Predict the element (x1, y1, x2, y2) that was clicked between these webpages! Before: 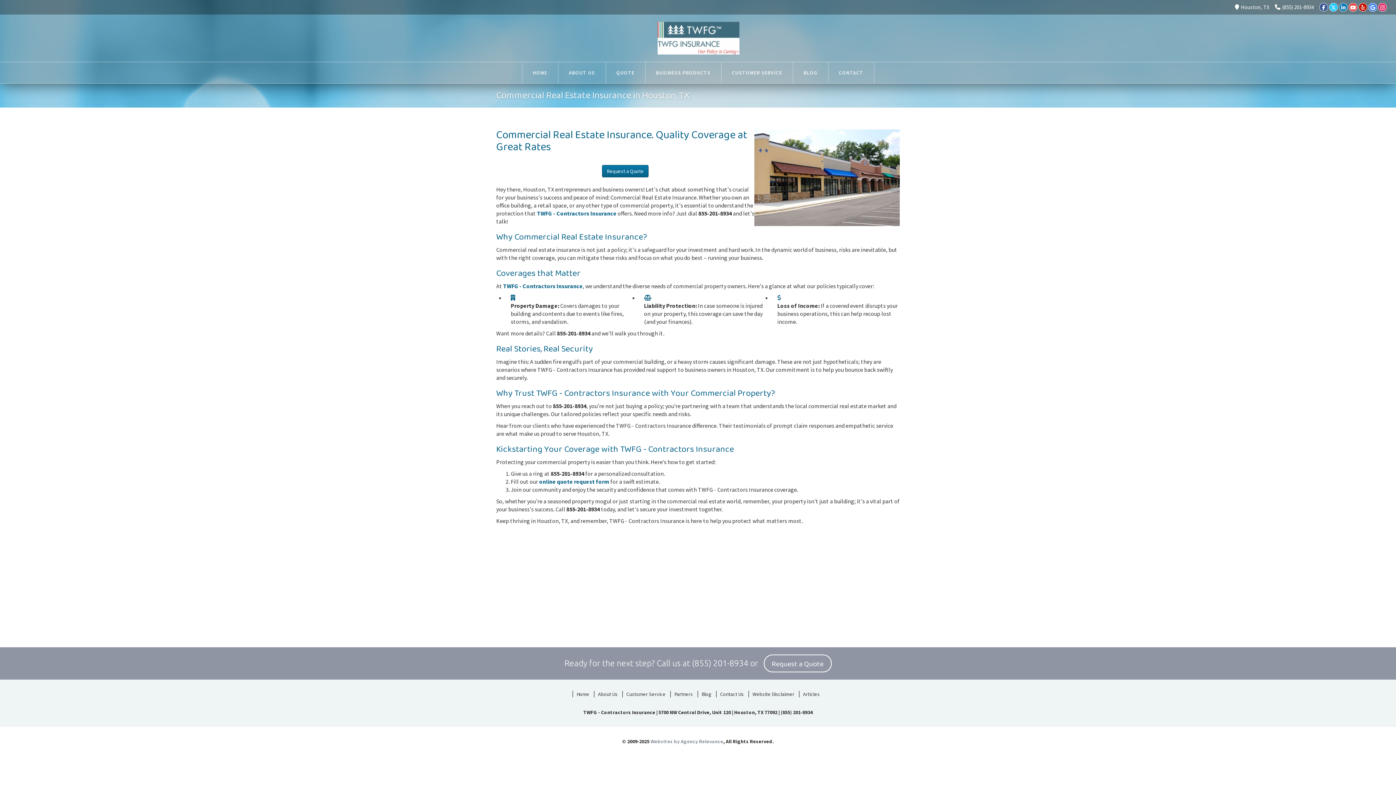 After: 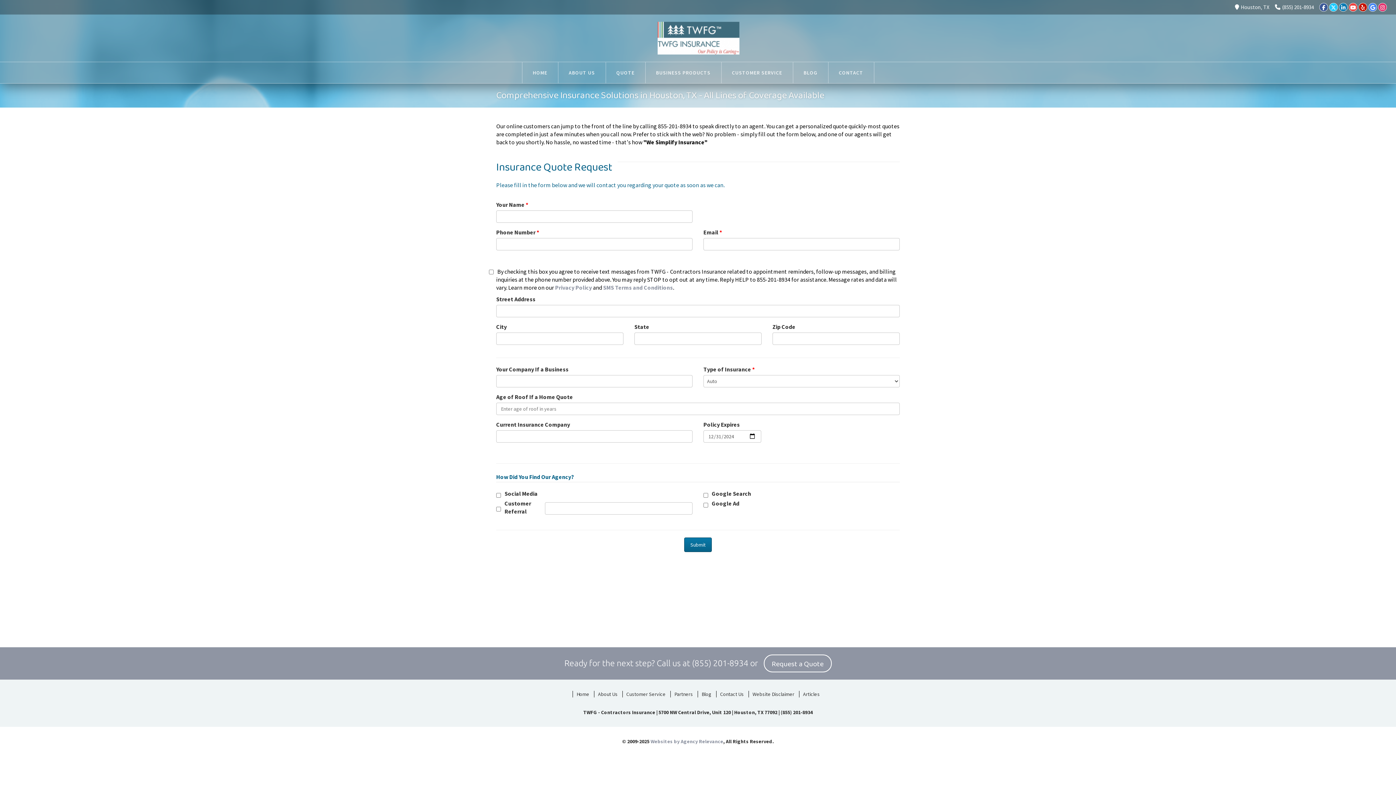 Action: bbox: (763, 654, 831, 672) label: Request a Quote